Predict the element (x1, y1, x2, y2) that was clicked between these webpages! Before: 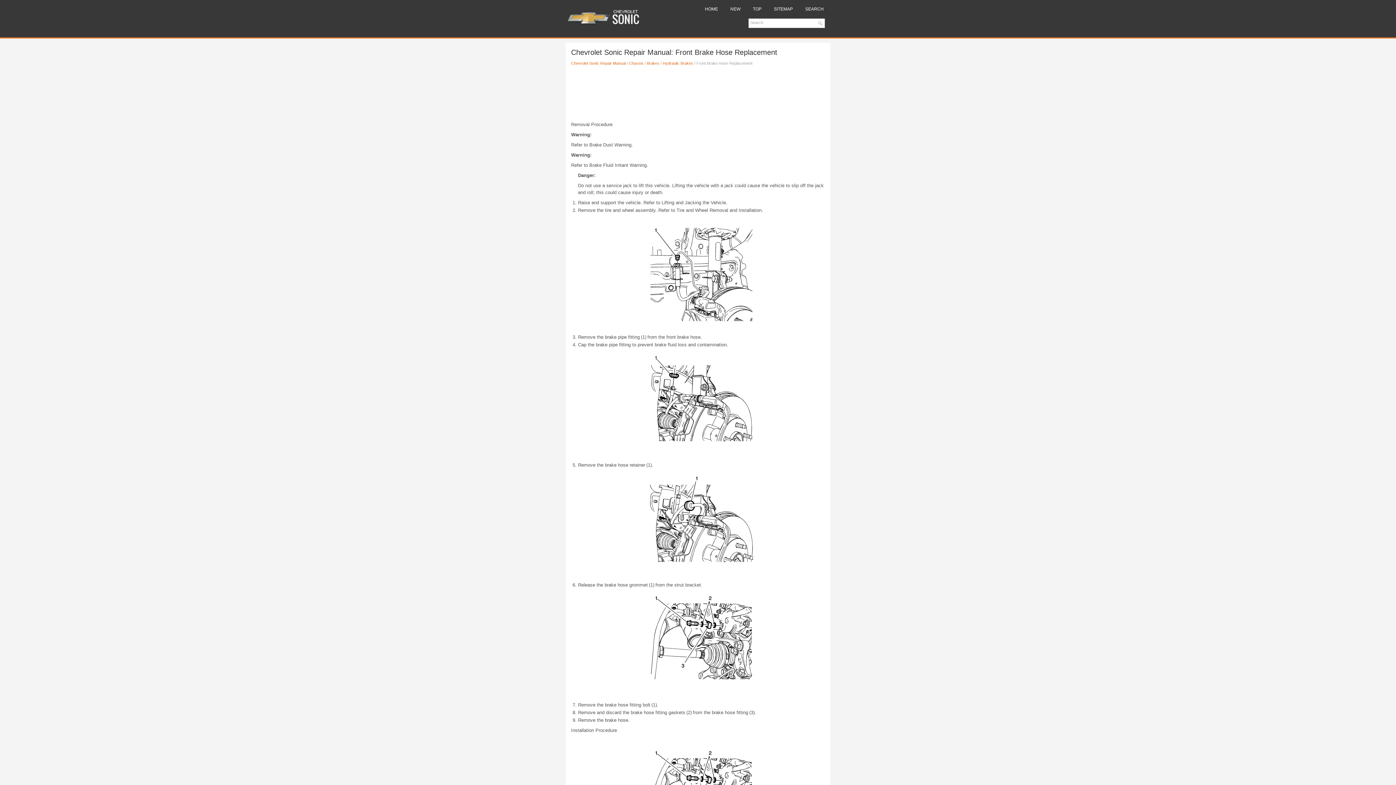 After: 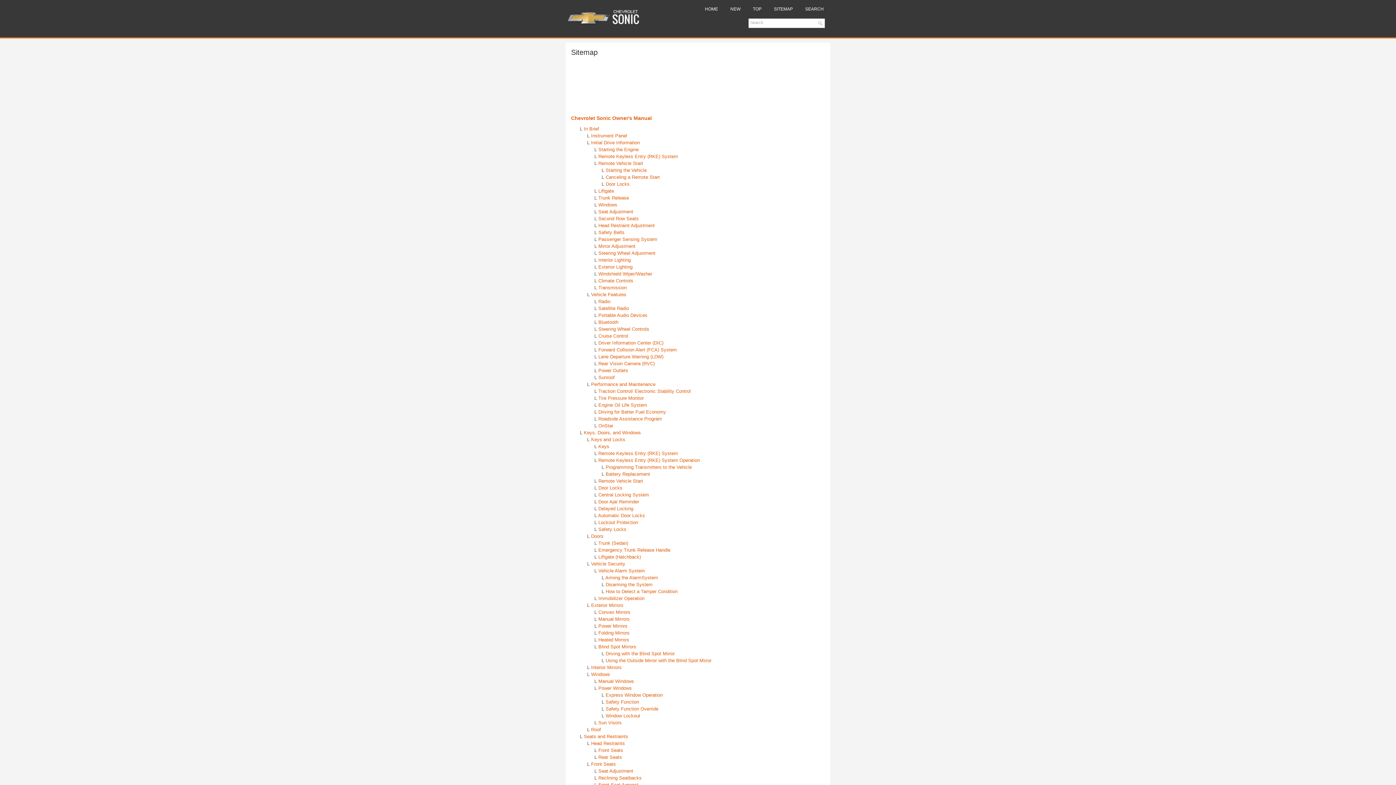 Action: label: SITEMAP bbox: (768, 3, 798, 14)